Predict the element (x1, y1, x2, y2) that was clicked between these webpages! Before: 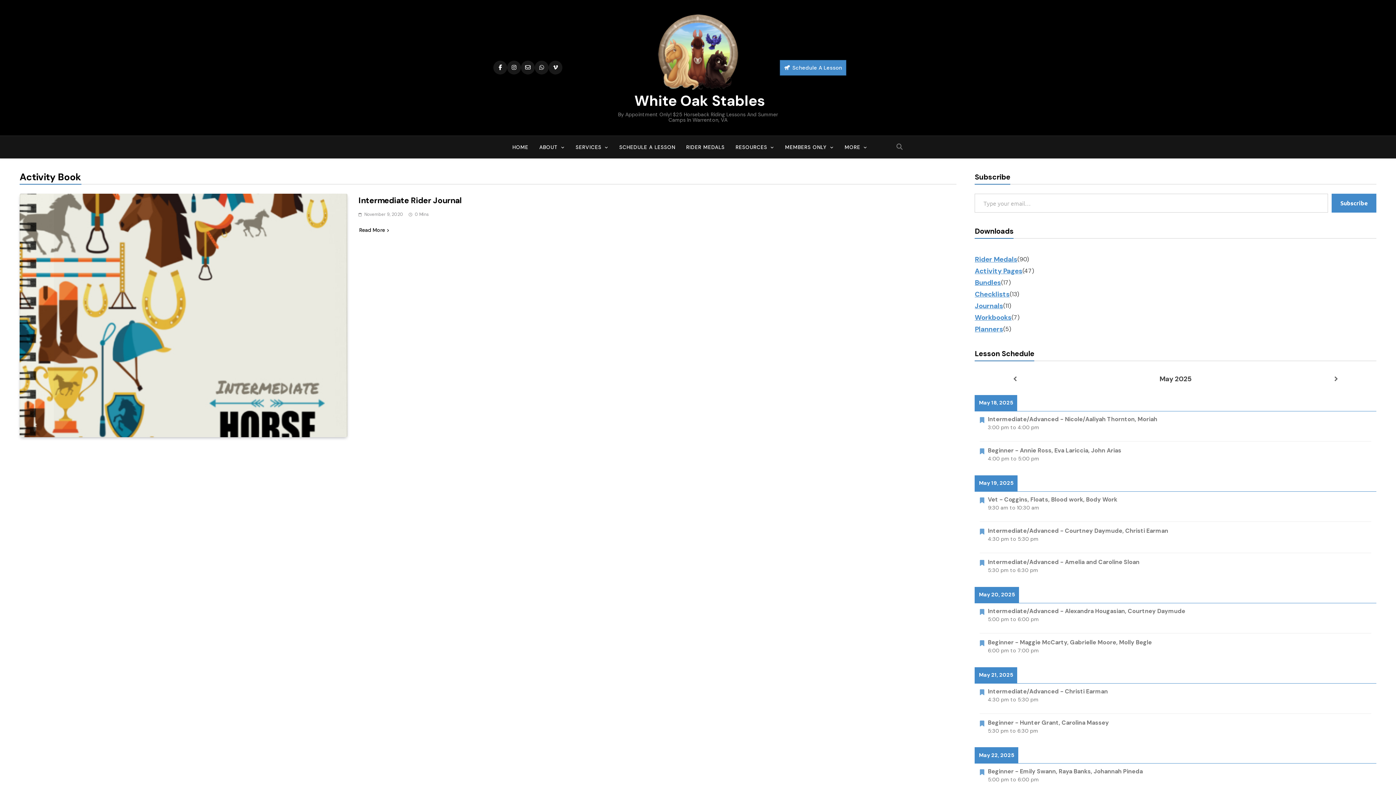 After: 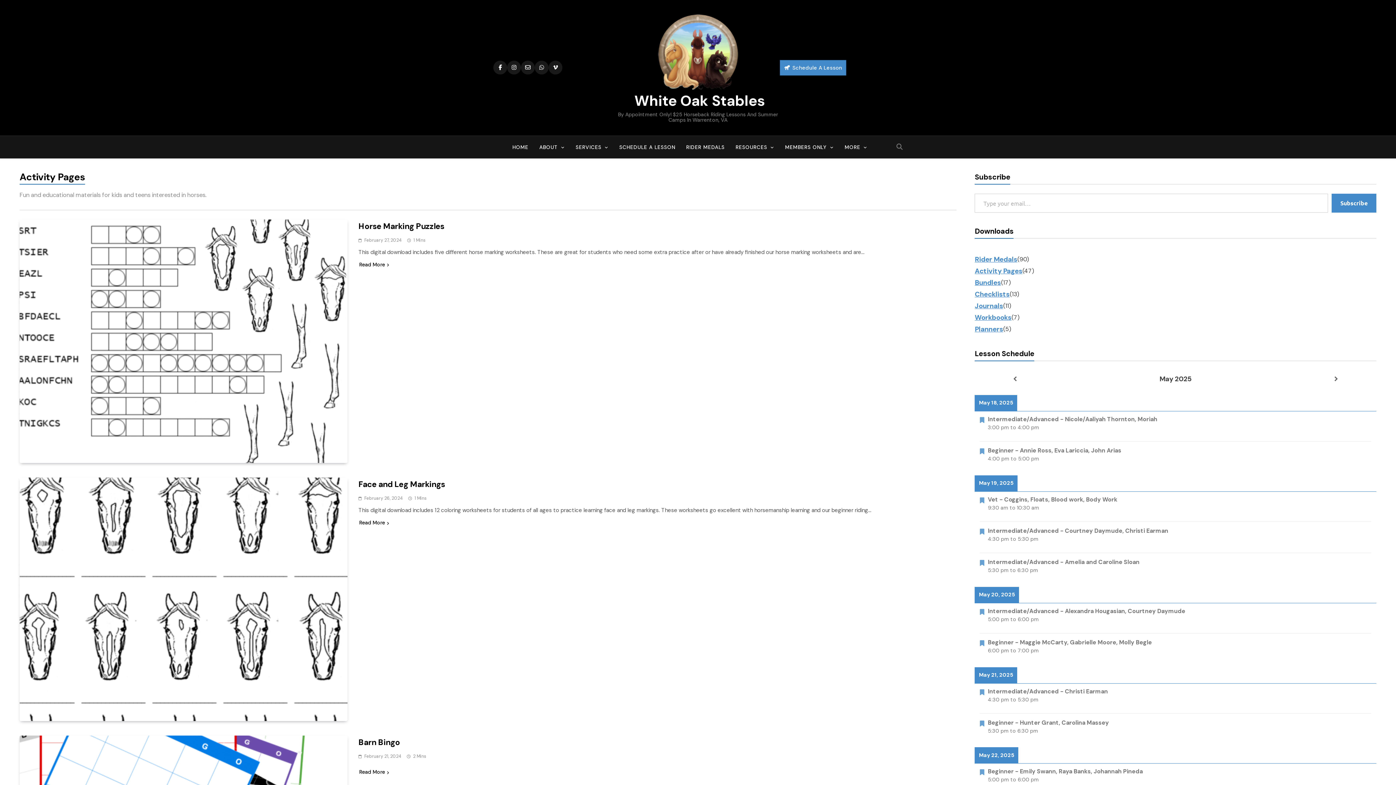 Action: bbox: (975, 266, 1022, 275) label: Activity Pages